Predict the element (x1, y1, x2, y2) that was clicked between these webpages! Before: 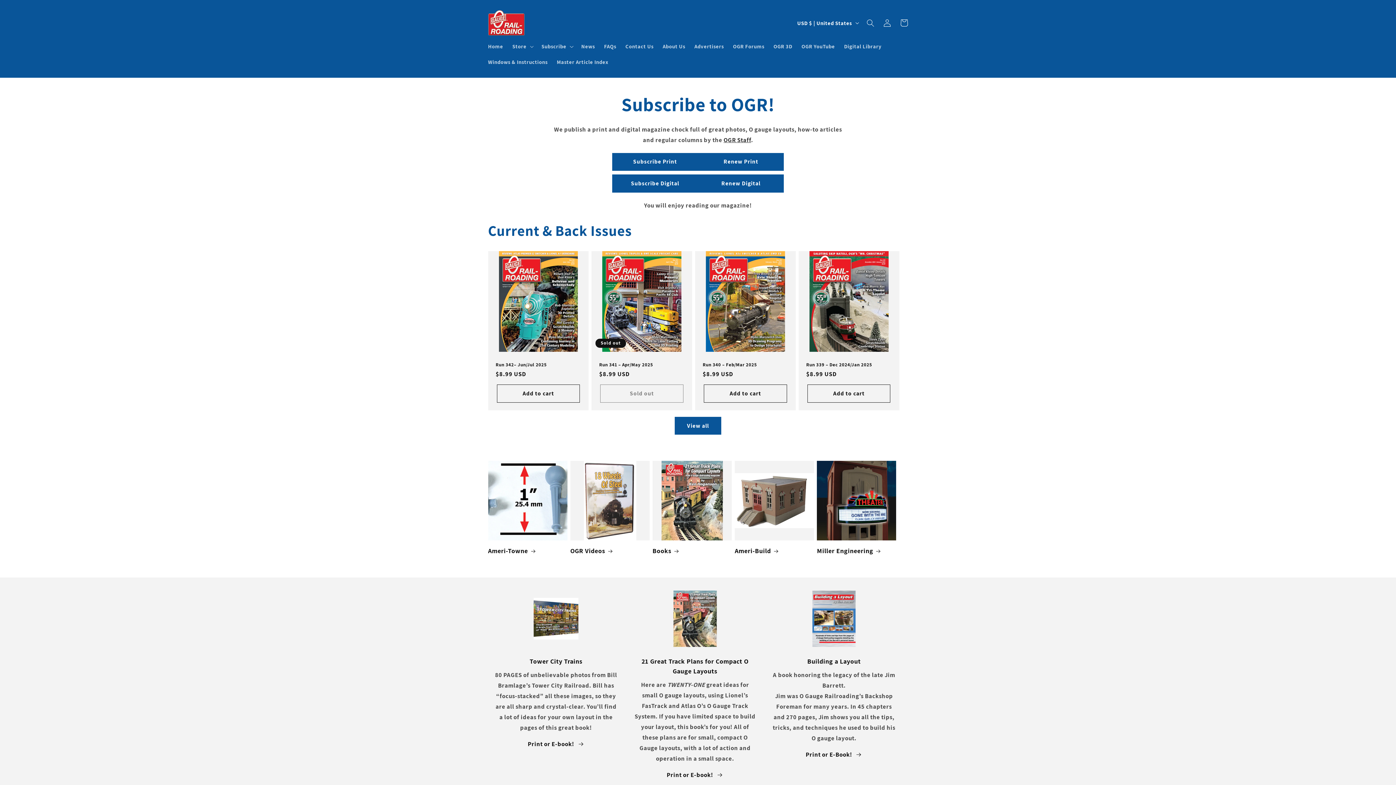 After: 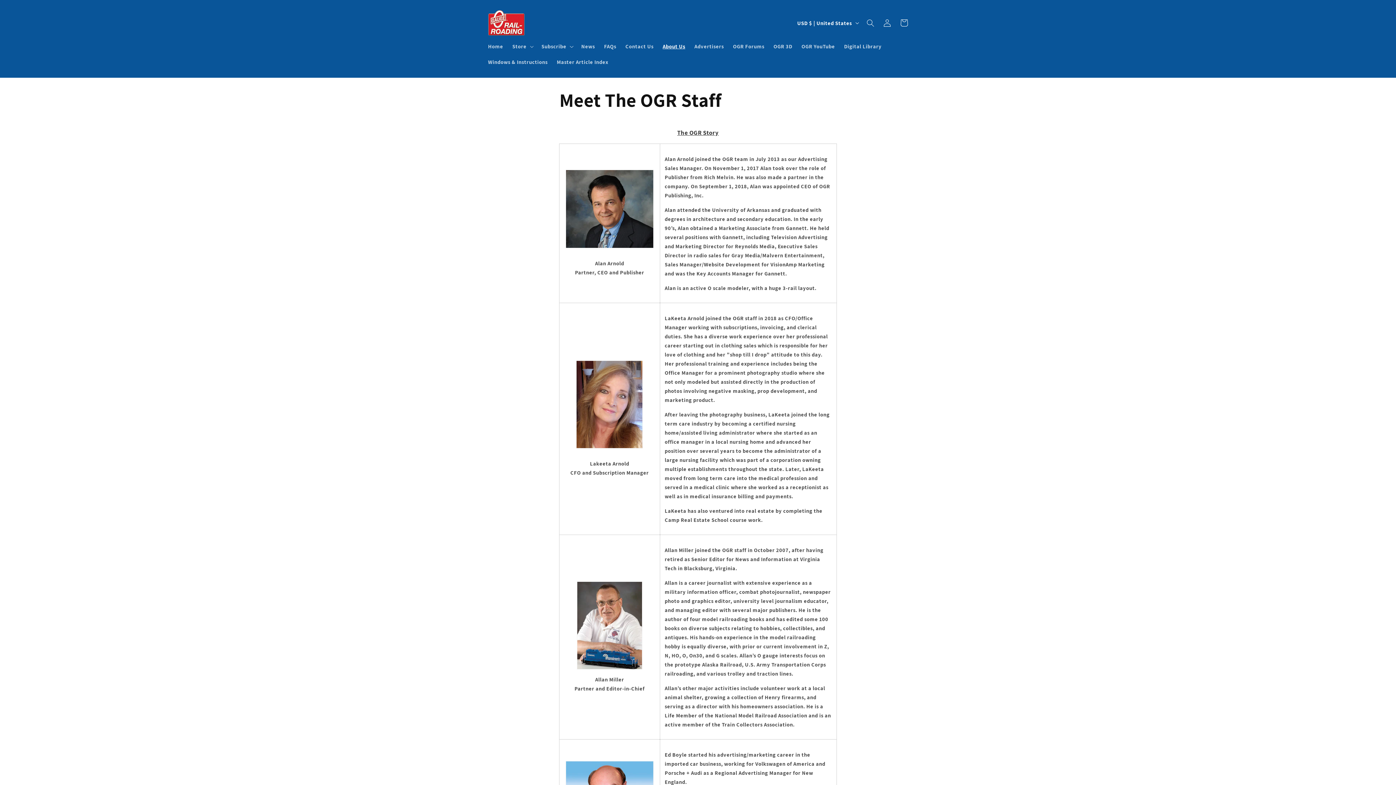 Action: bbox: (658, 38, 690, 54) label: About Us